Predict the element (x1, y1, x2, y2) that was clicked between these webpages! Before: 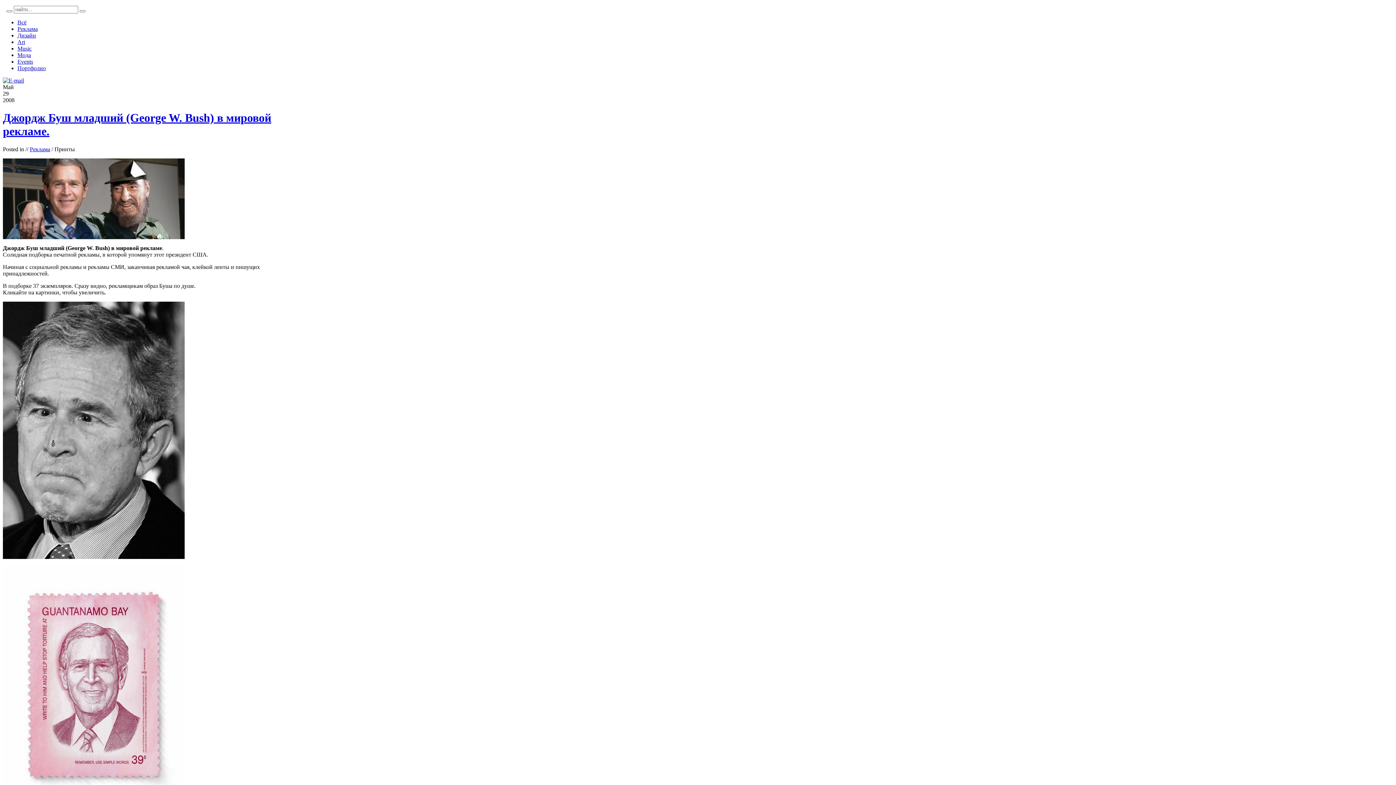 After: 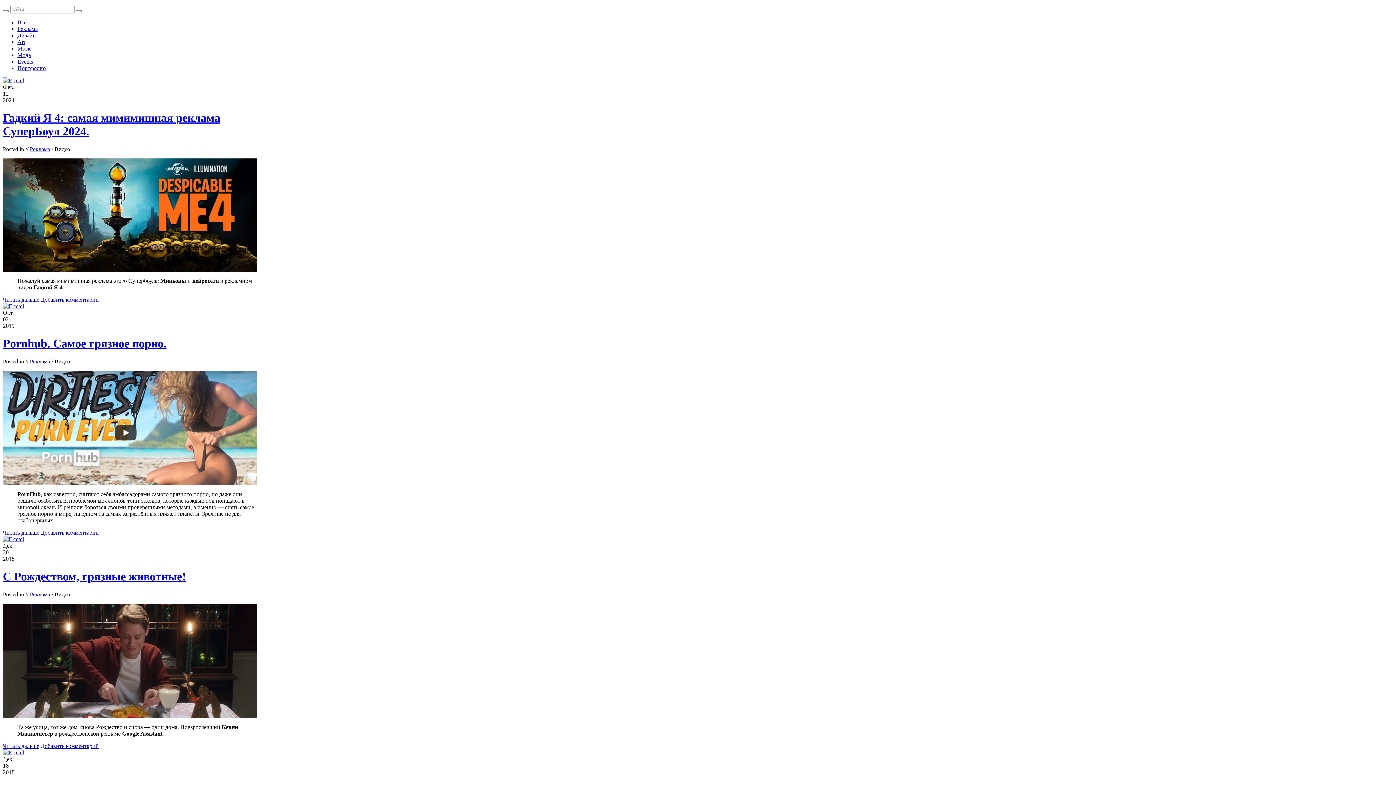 Action: label: Реклама bbox: (29, 146, 50, 152)